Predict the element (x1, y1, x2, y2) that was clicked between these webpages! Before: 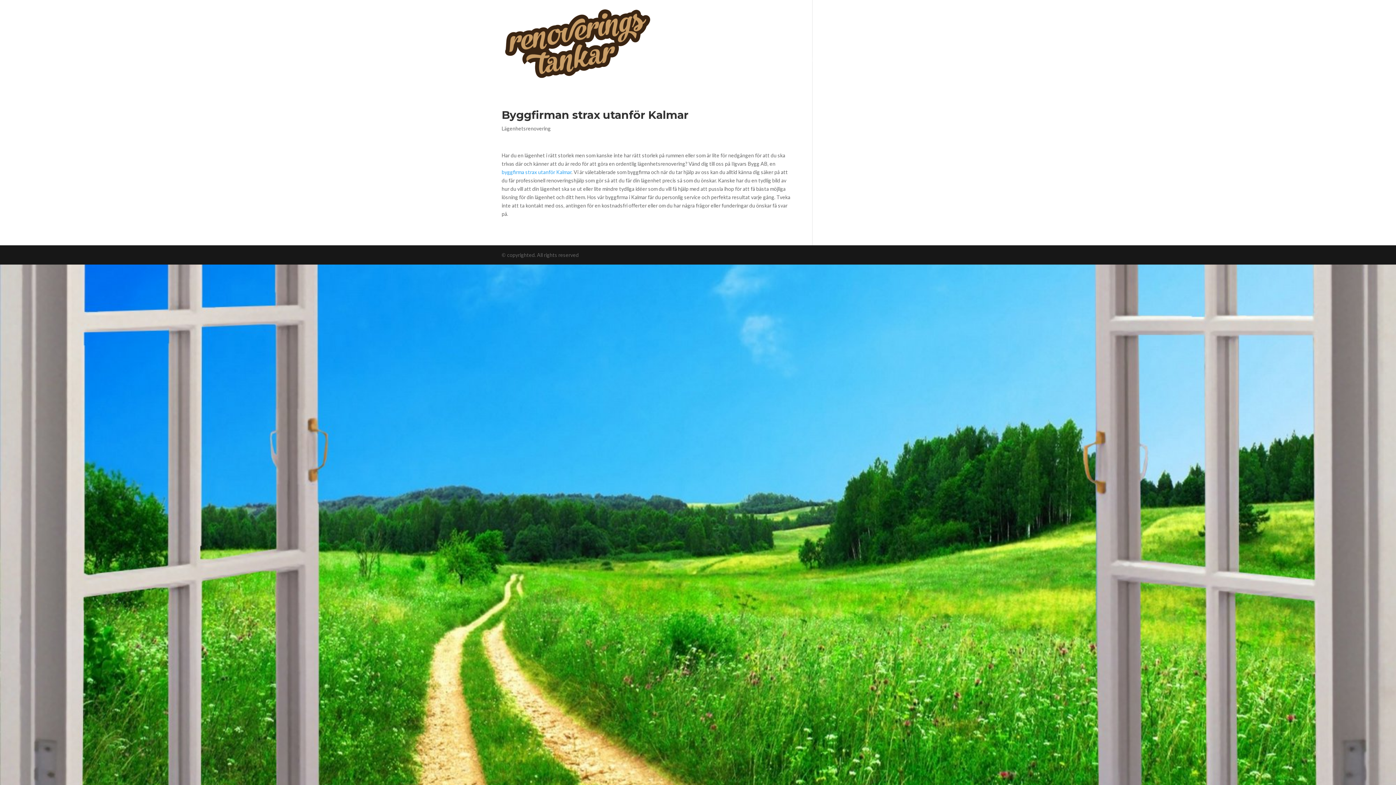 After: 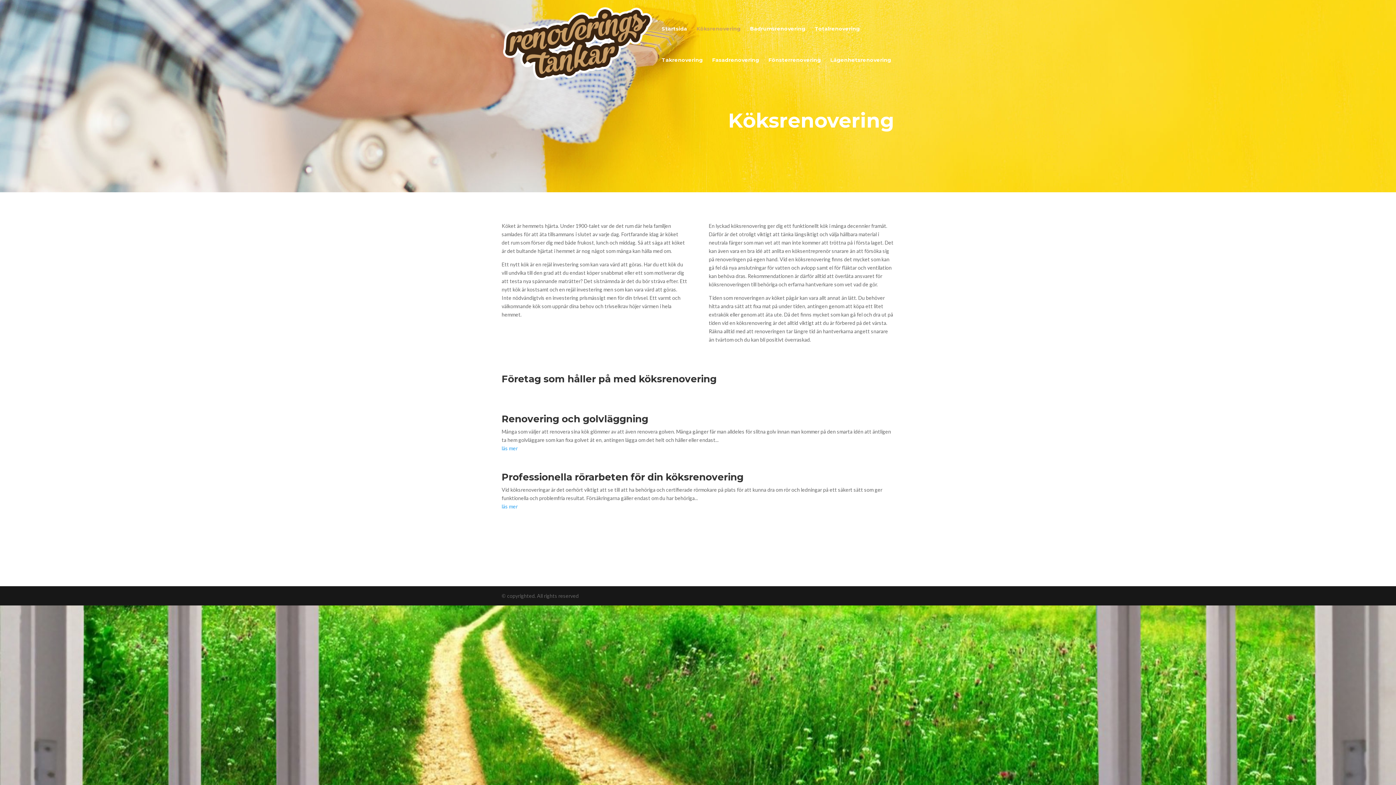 Action: label: Köksrenovering bbox: (696, 26, 740, 57)